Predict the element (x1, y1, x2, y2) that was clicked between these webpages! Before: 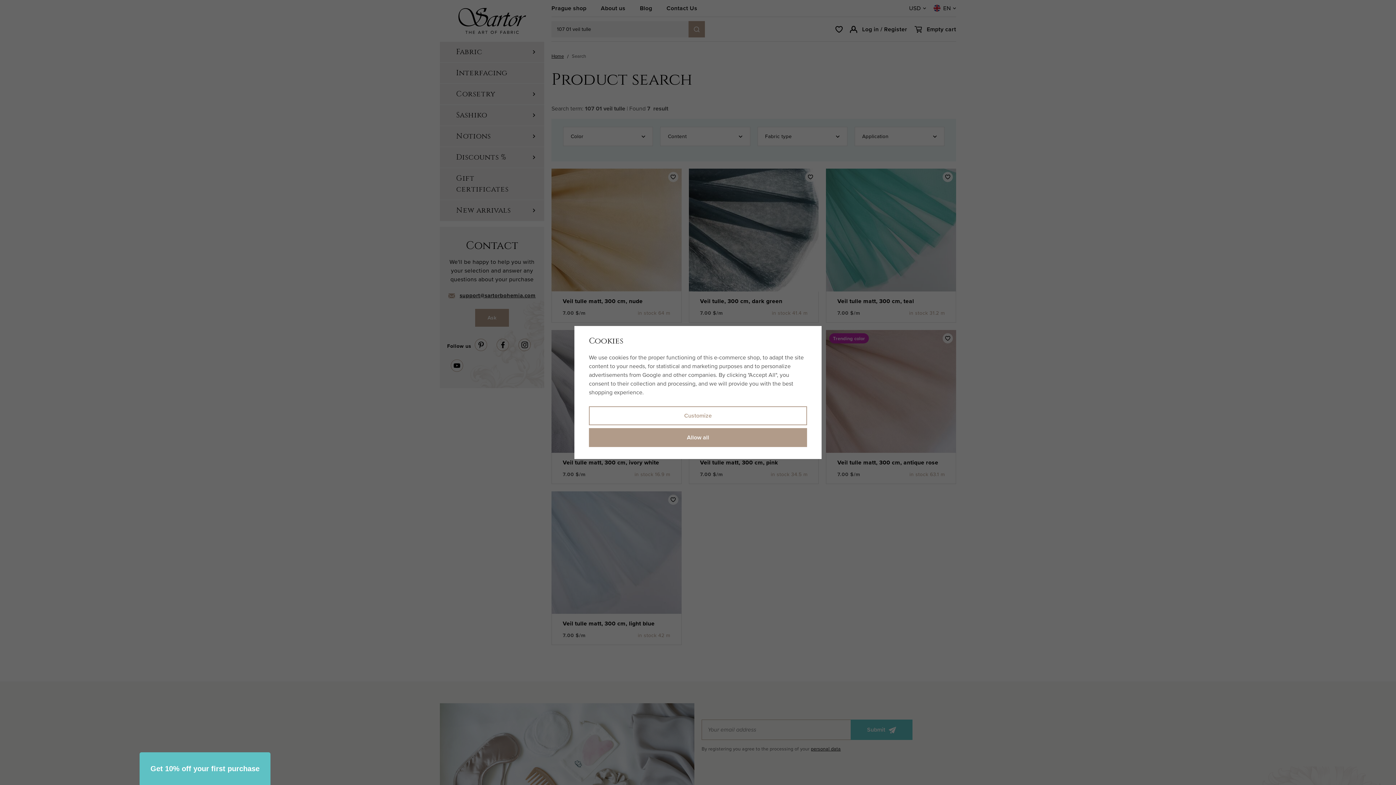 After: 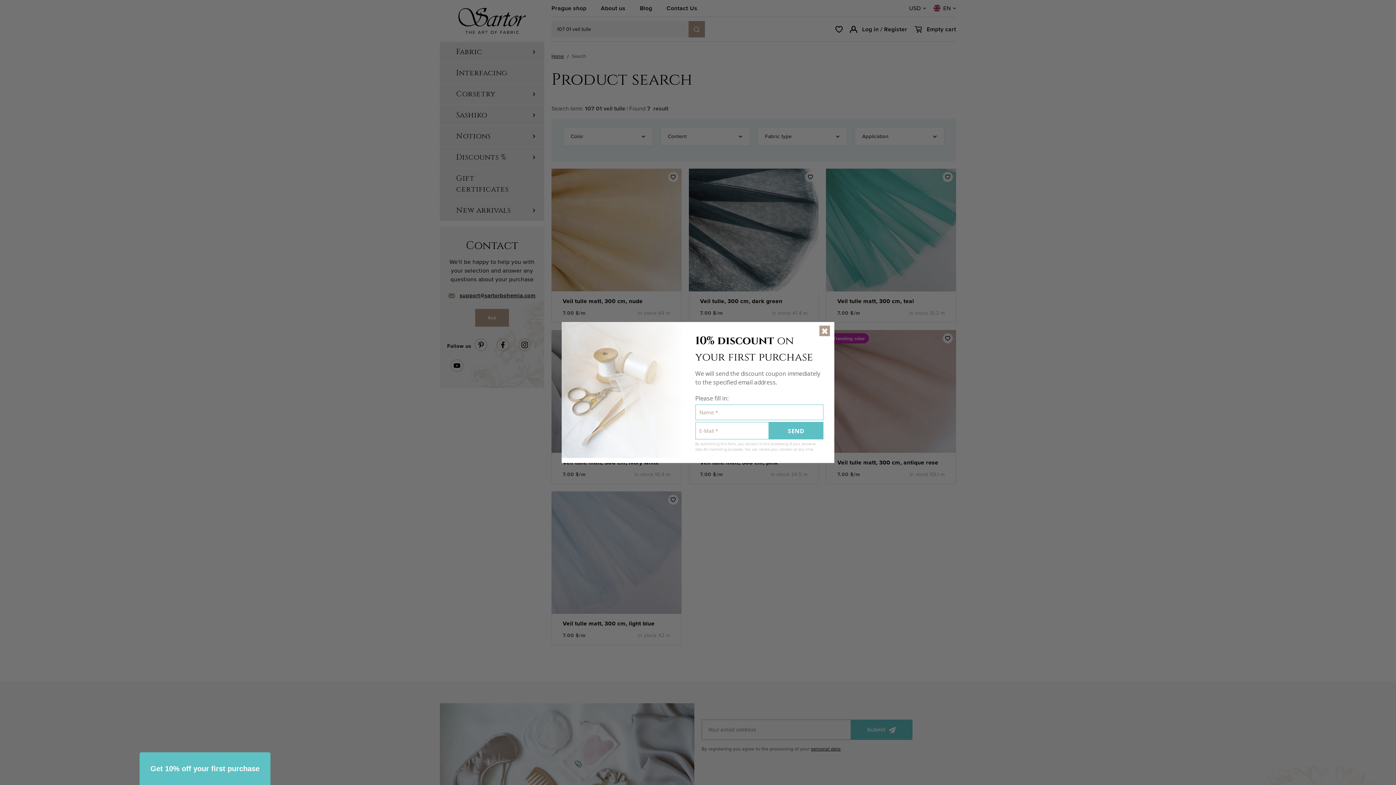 Action: label: Allow all bbox: (589, 428, 807, 447)